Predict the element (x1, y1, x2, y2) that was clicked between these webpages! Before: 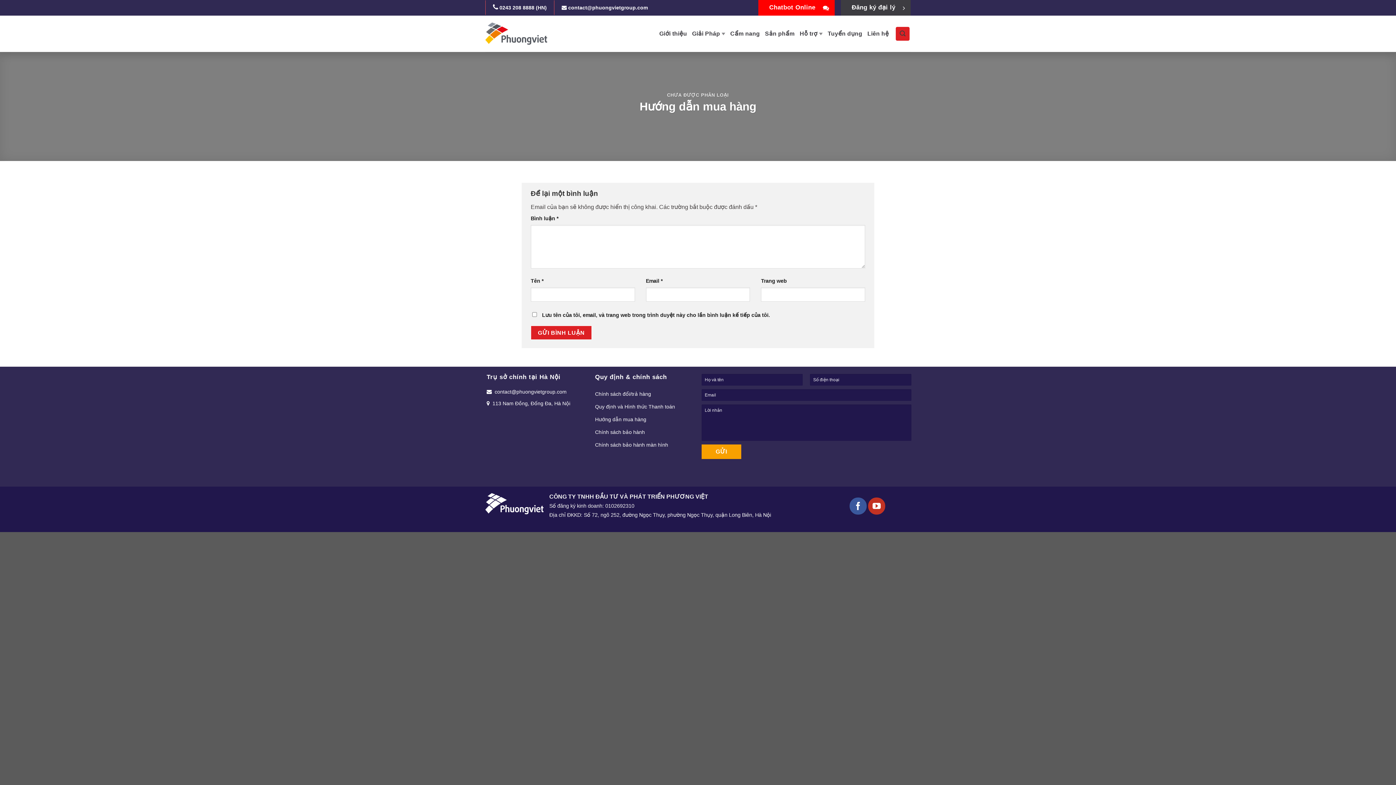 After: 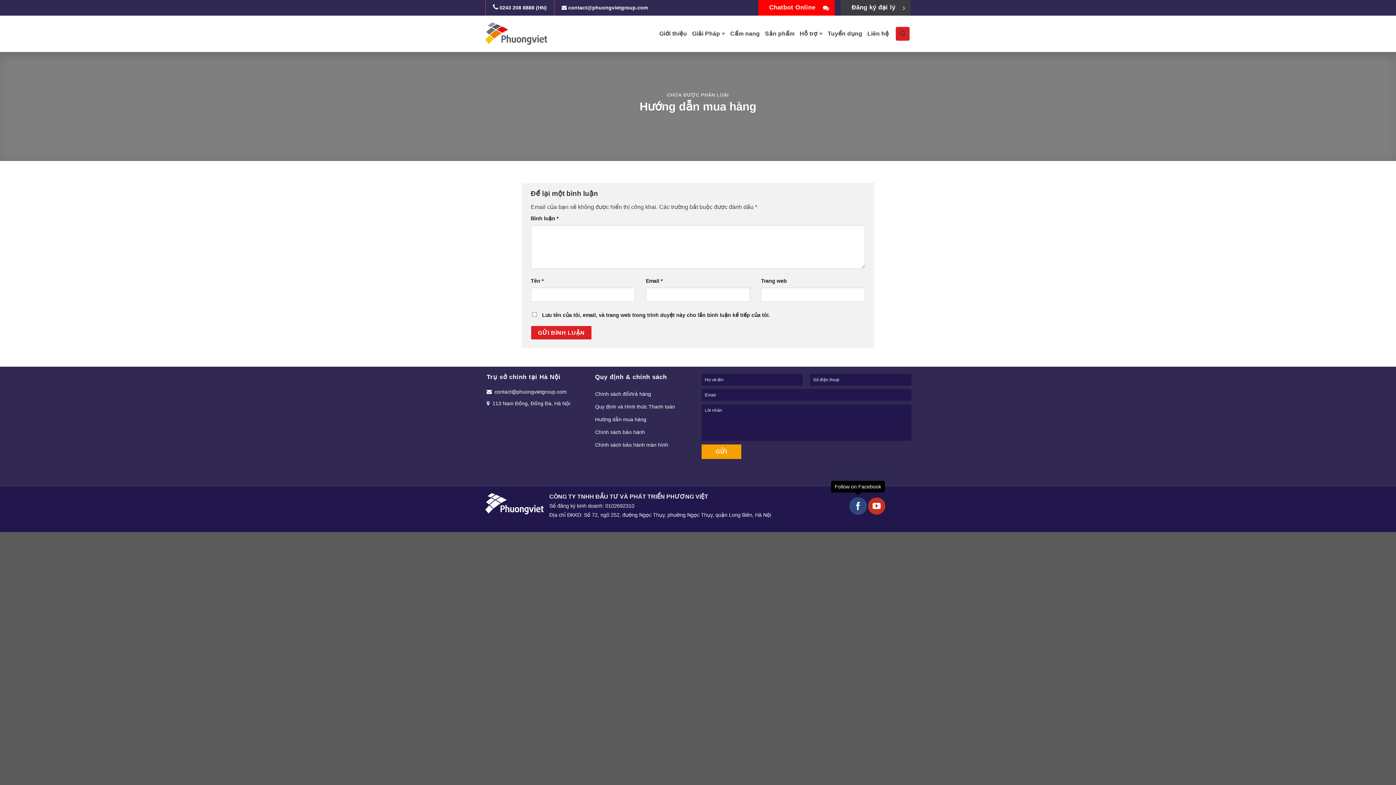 Action: label: Follow on Facebook bbox: (849, 497, 866, 514)